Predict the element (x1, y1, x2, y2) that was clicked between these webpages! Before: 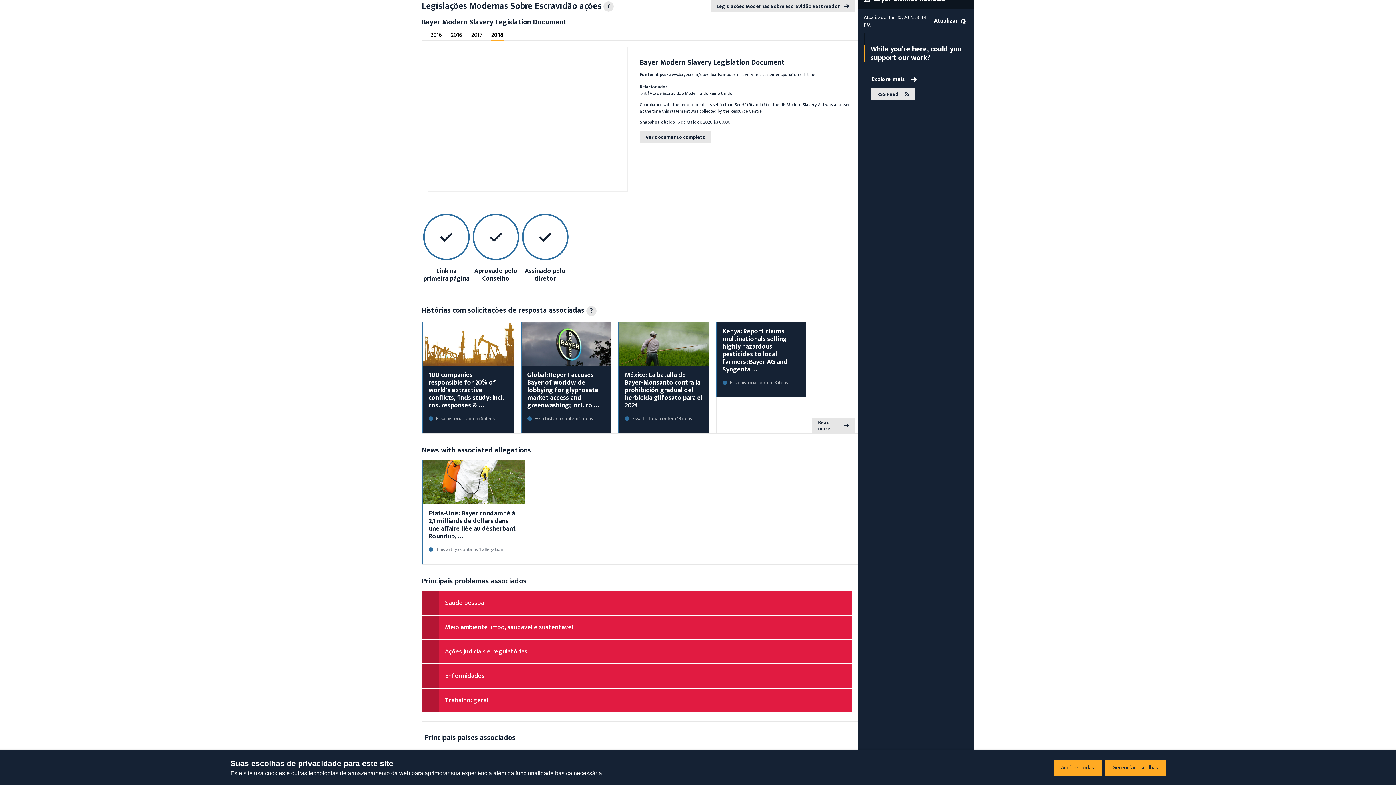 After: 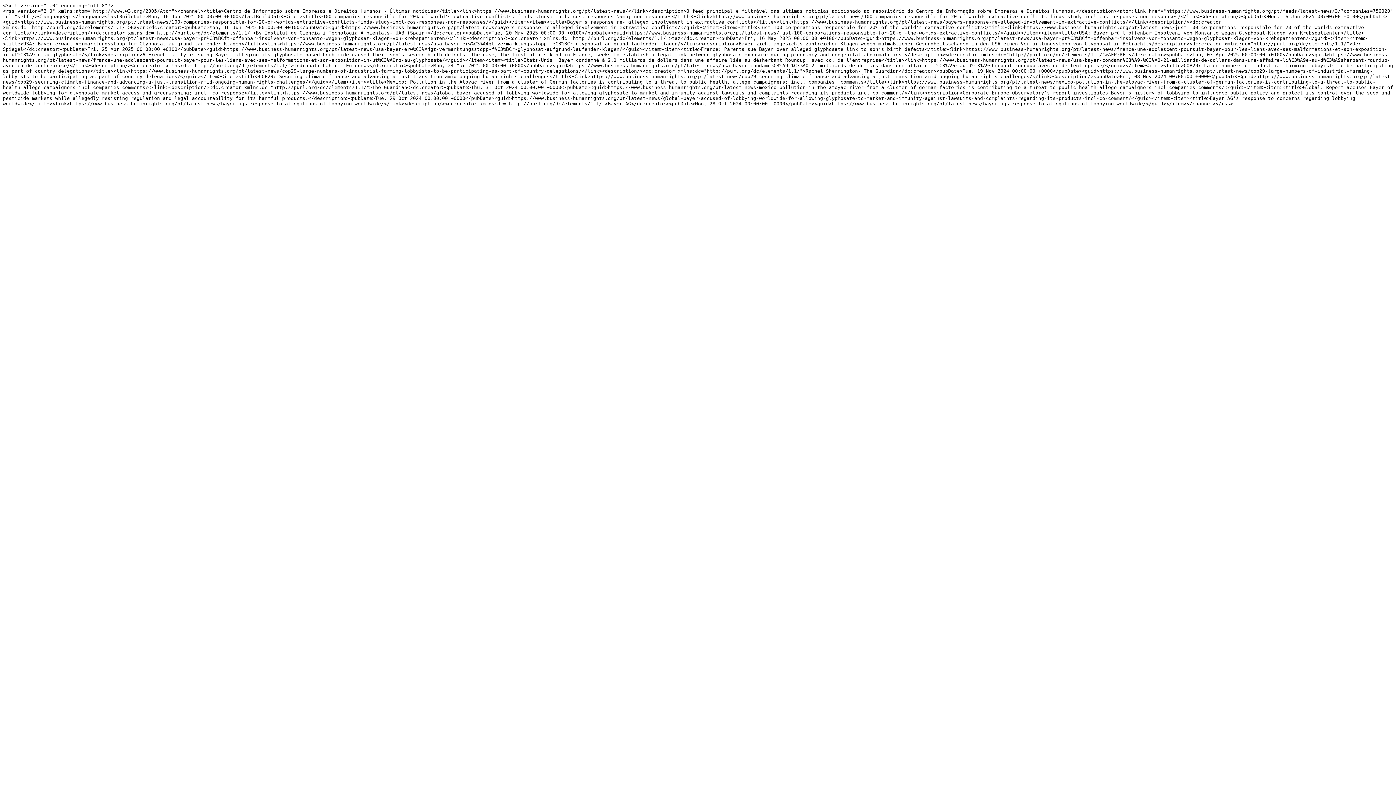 Action: label: RSS Feed bbox: (871, 88, 915, 100)